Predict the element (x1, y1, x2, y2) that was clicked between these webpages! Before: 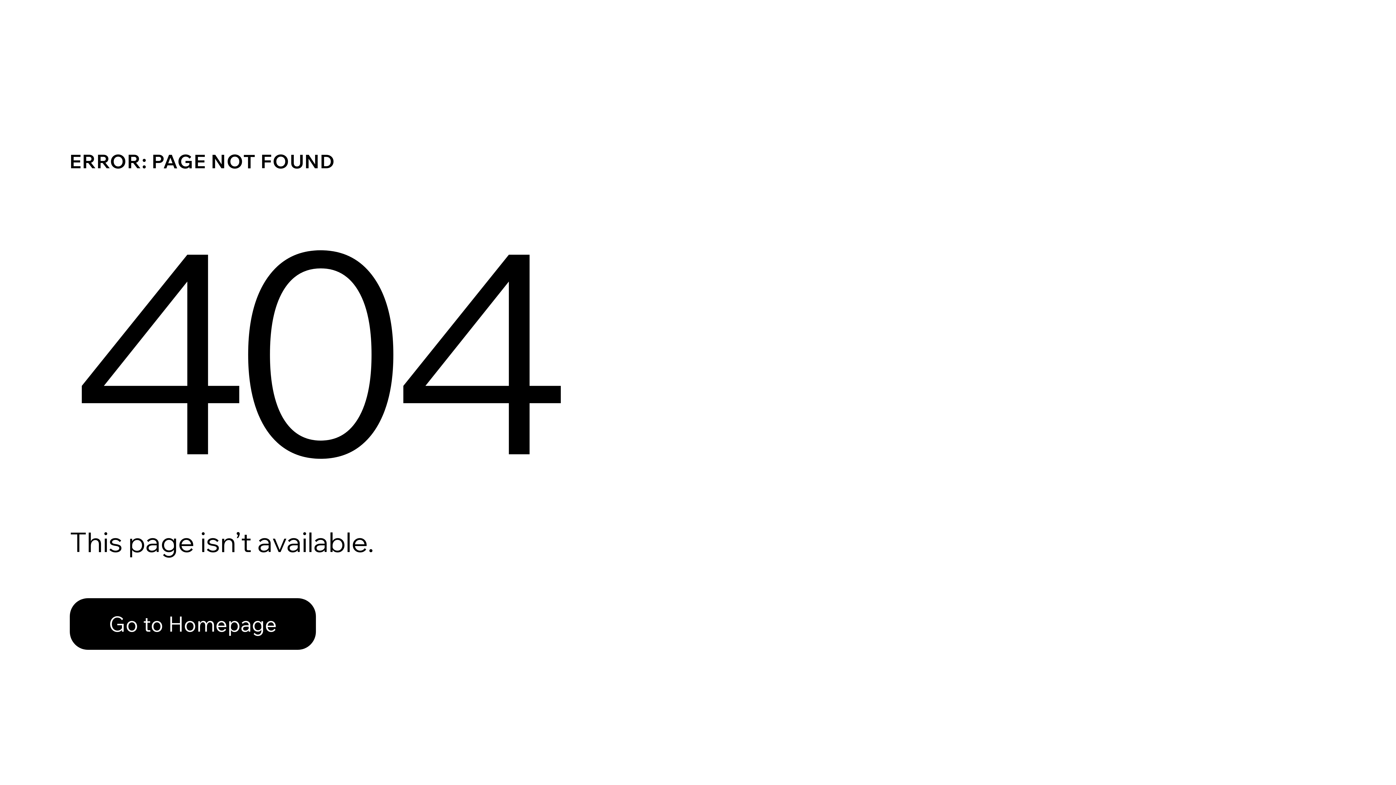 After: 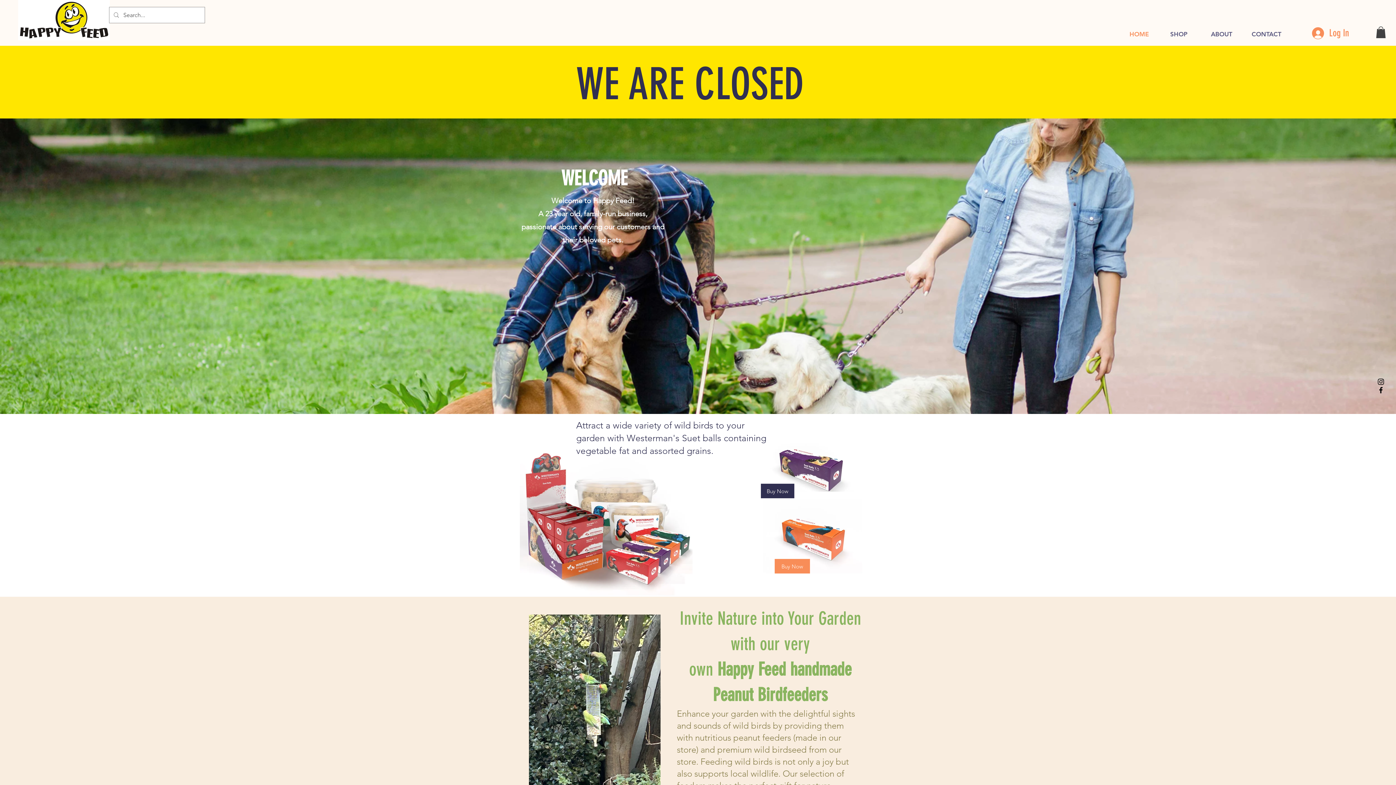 Action: bbox: (69, 582, 768, 659) label: Go to Homepage